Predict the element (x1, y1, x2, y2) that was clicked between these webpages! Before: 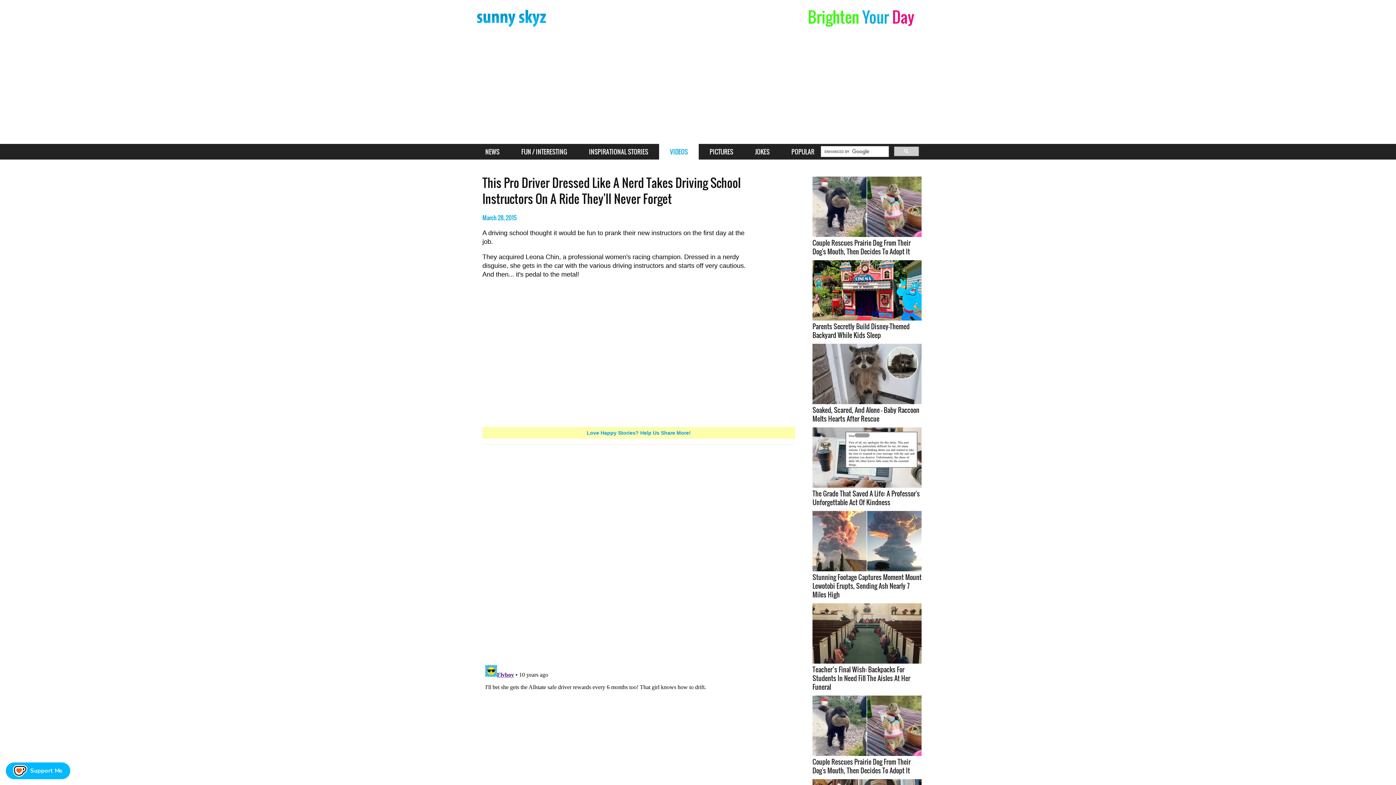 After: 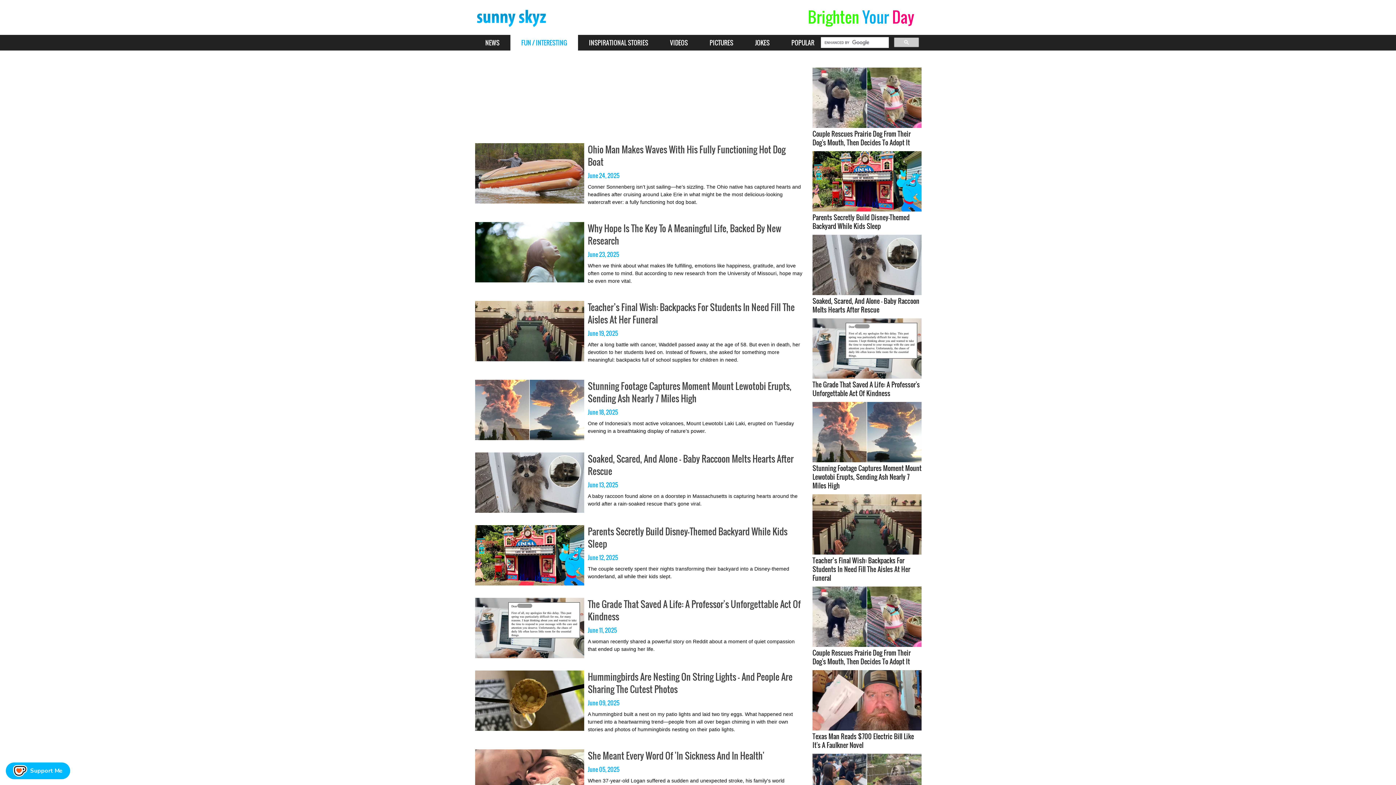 Action: bbox: (510, 144, 578, 160) label: FUN / INTERESTING